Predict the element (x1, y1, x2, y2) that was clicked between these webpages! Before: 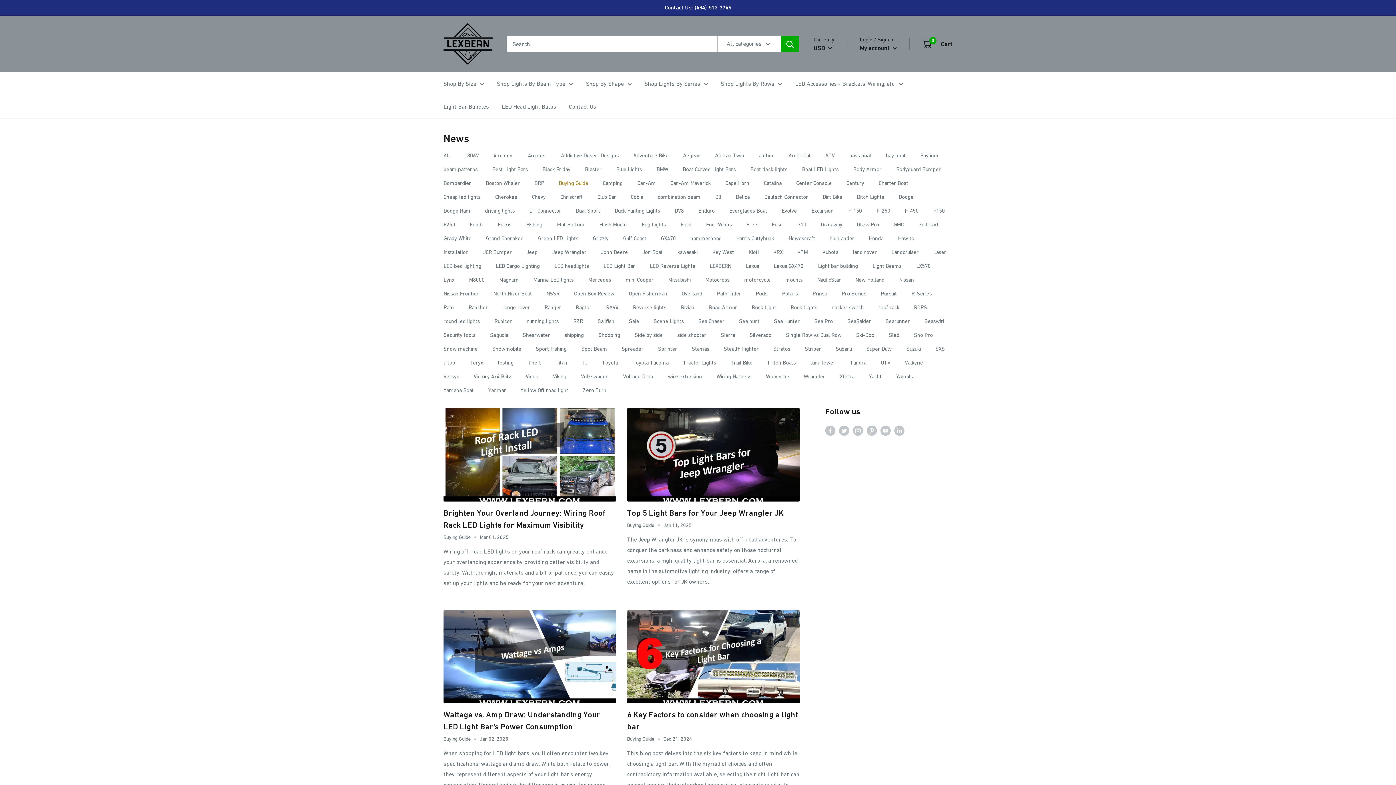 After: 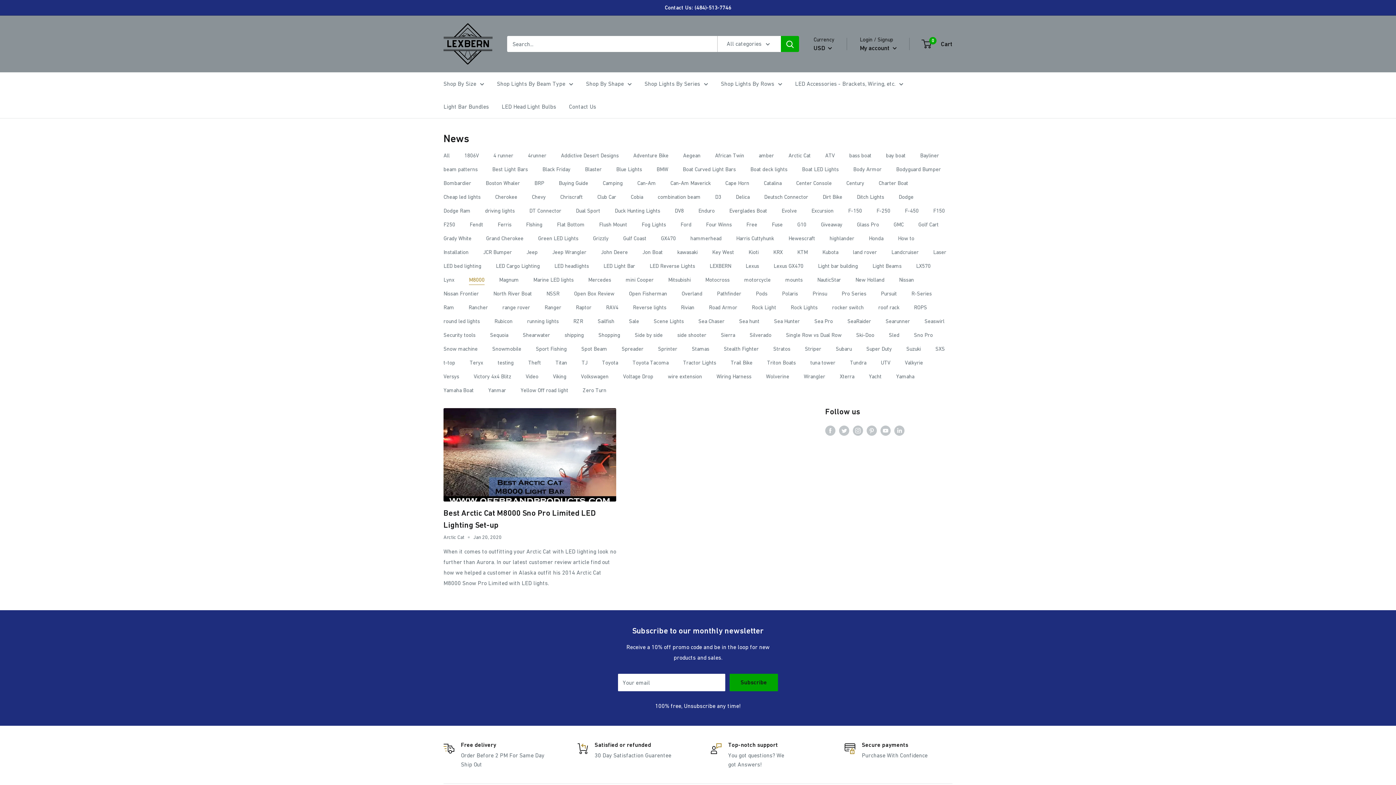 Action: label: M8000 bbox: (469, 276, 484, 282)